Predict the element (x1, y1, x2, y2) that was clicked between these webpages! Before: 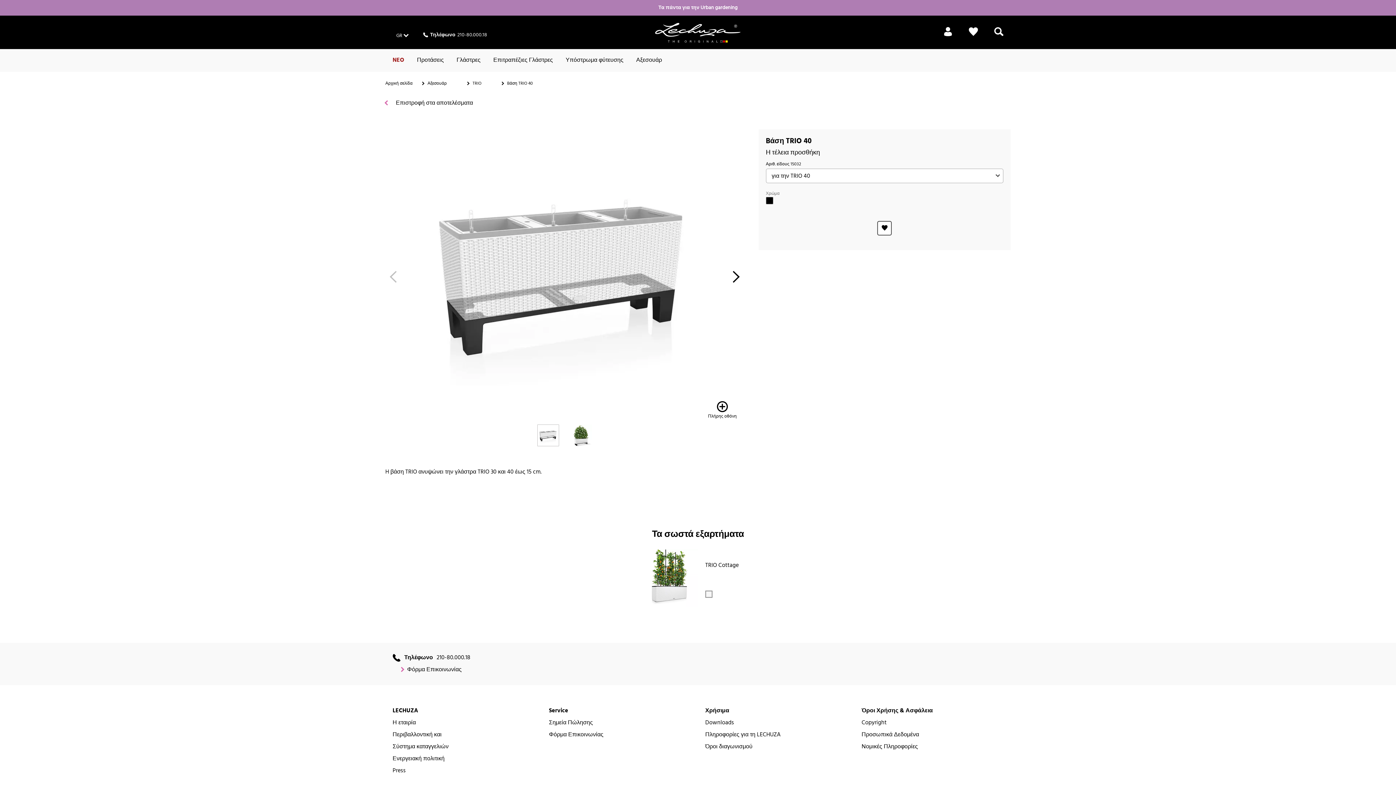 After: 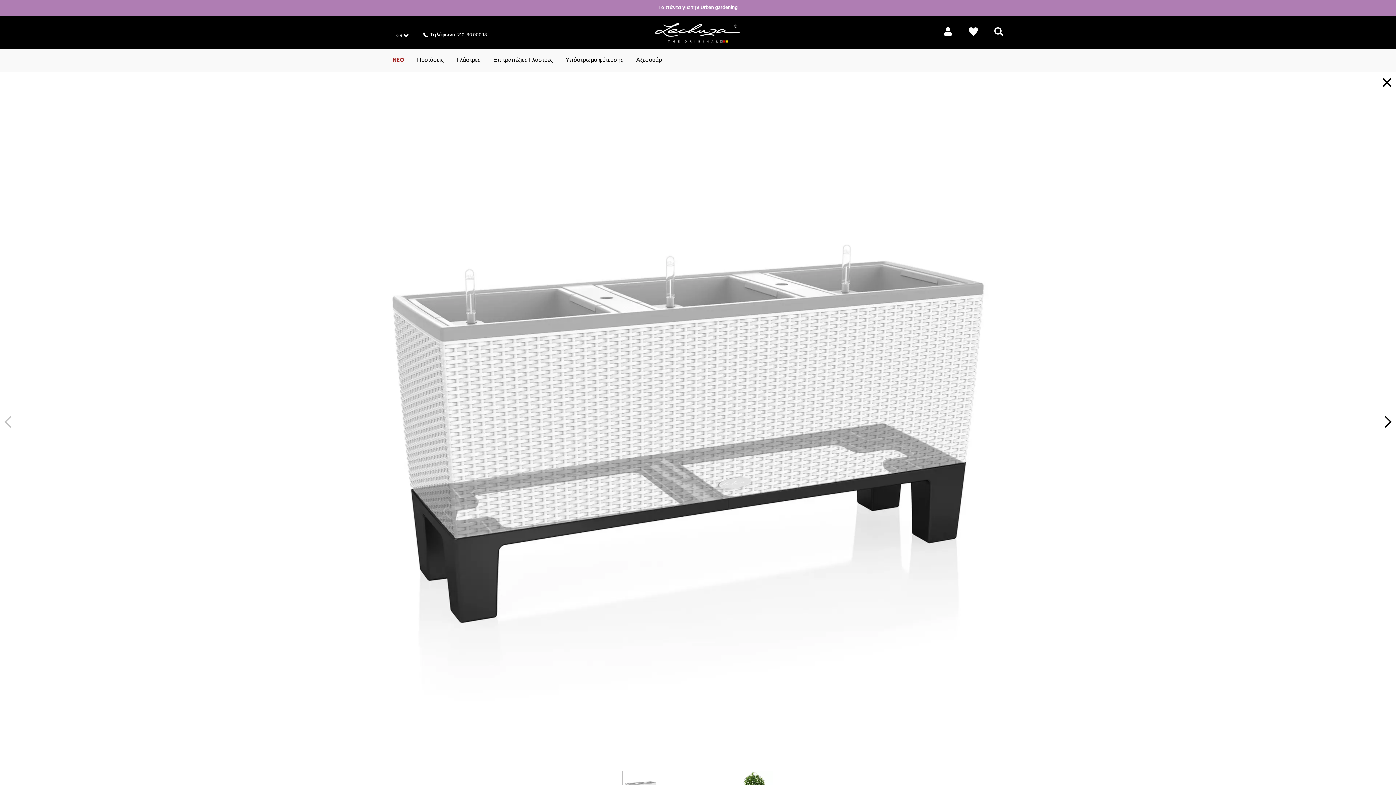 Action: bbox: (385, 421, 744, 421) label: Πλήρης οθόνη